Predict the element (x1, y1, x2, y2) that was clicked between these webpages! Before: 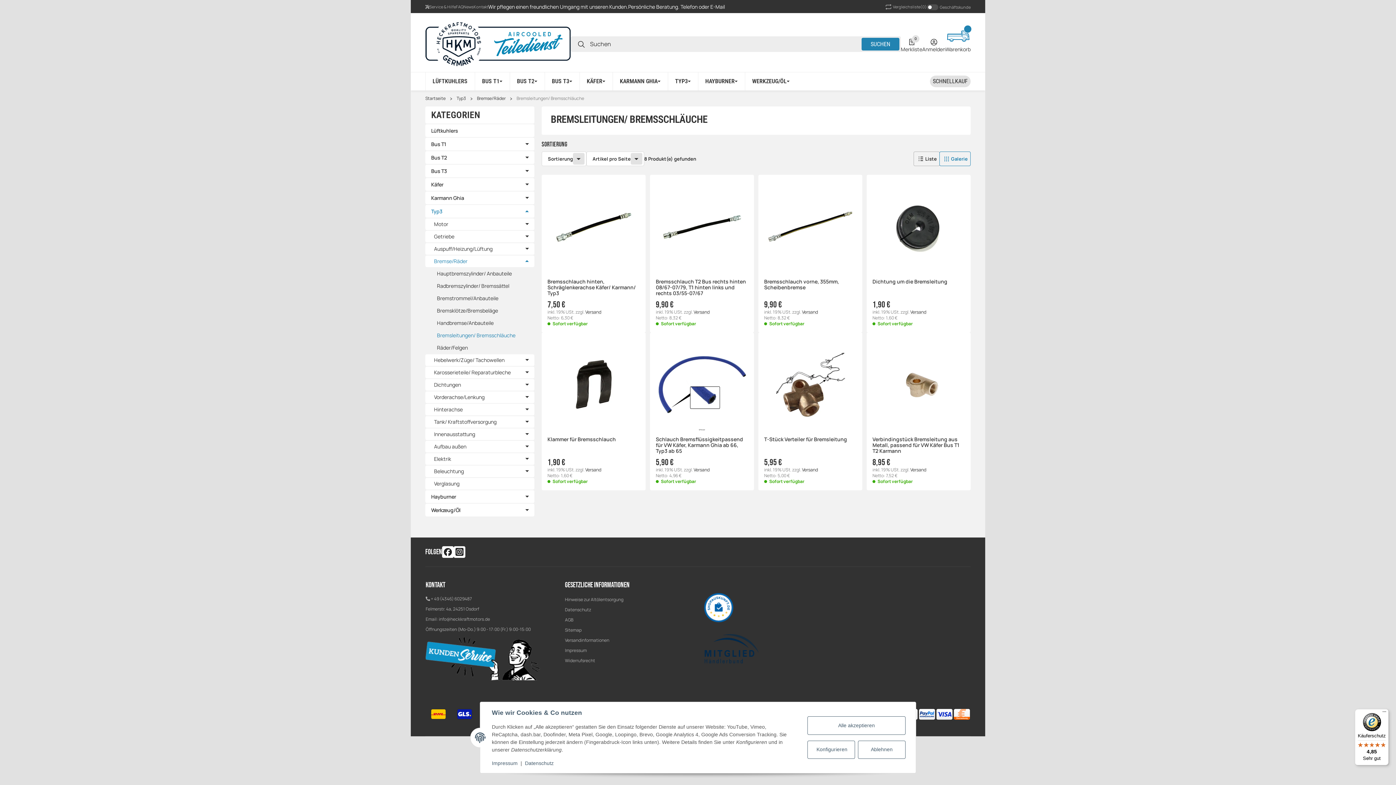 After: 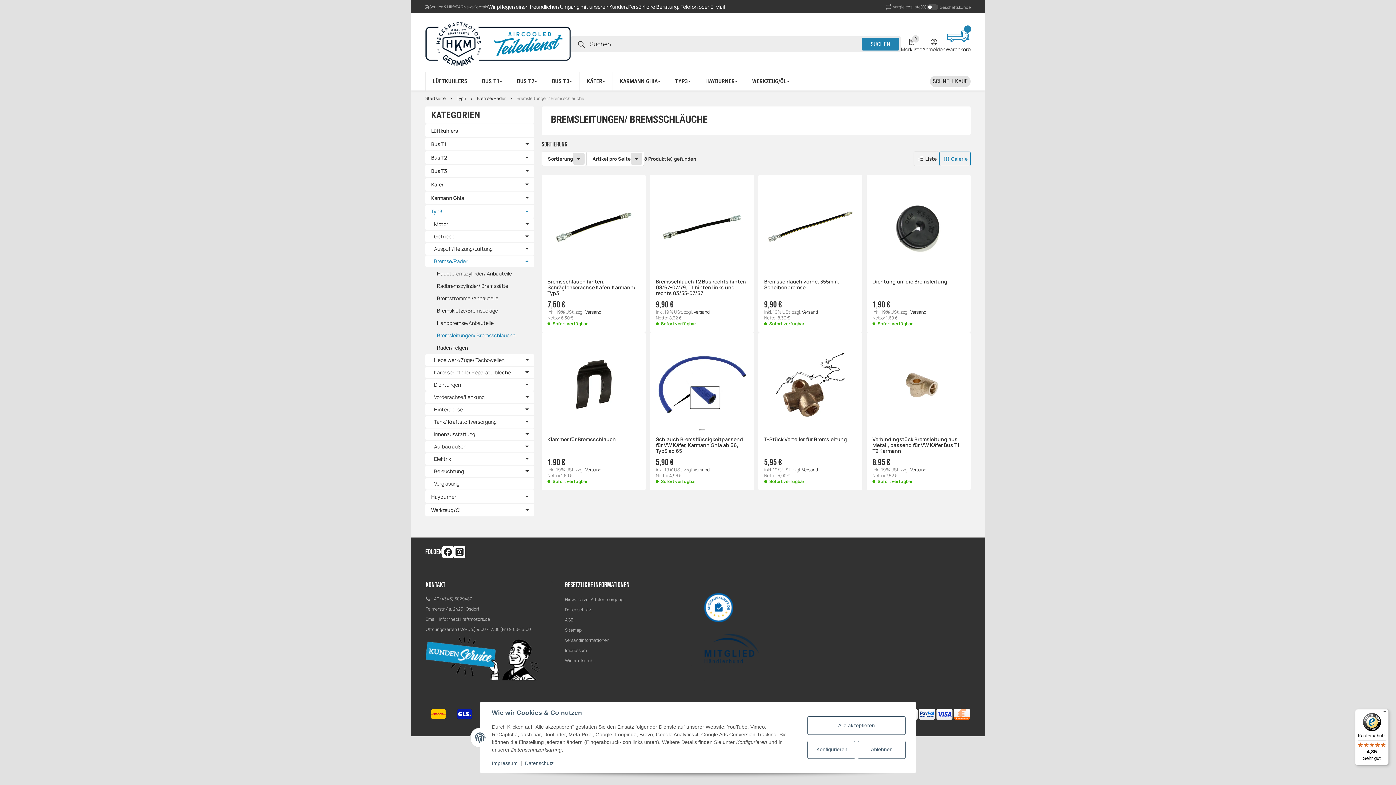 Action: label: Vergleichsliste
(0) bbox: (884, 2, 926, 11)